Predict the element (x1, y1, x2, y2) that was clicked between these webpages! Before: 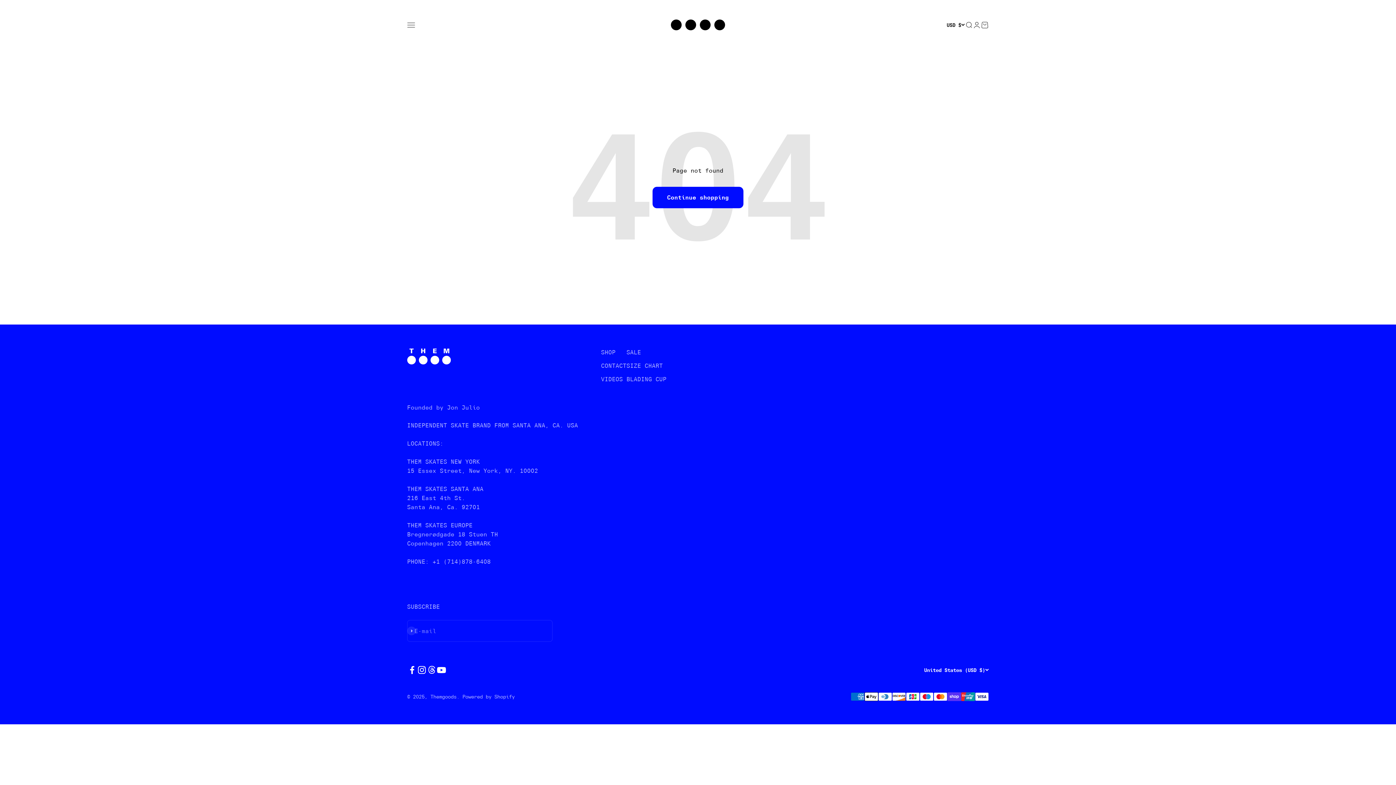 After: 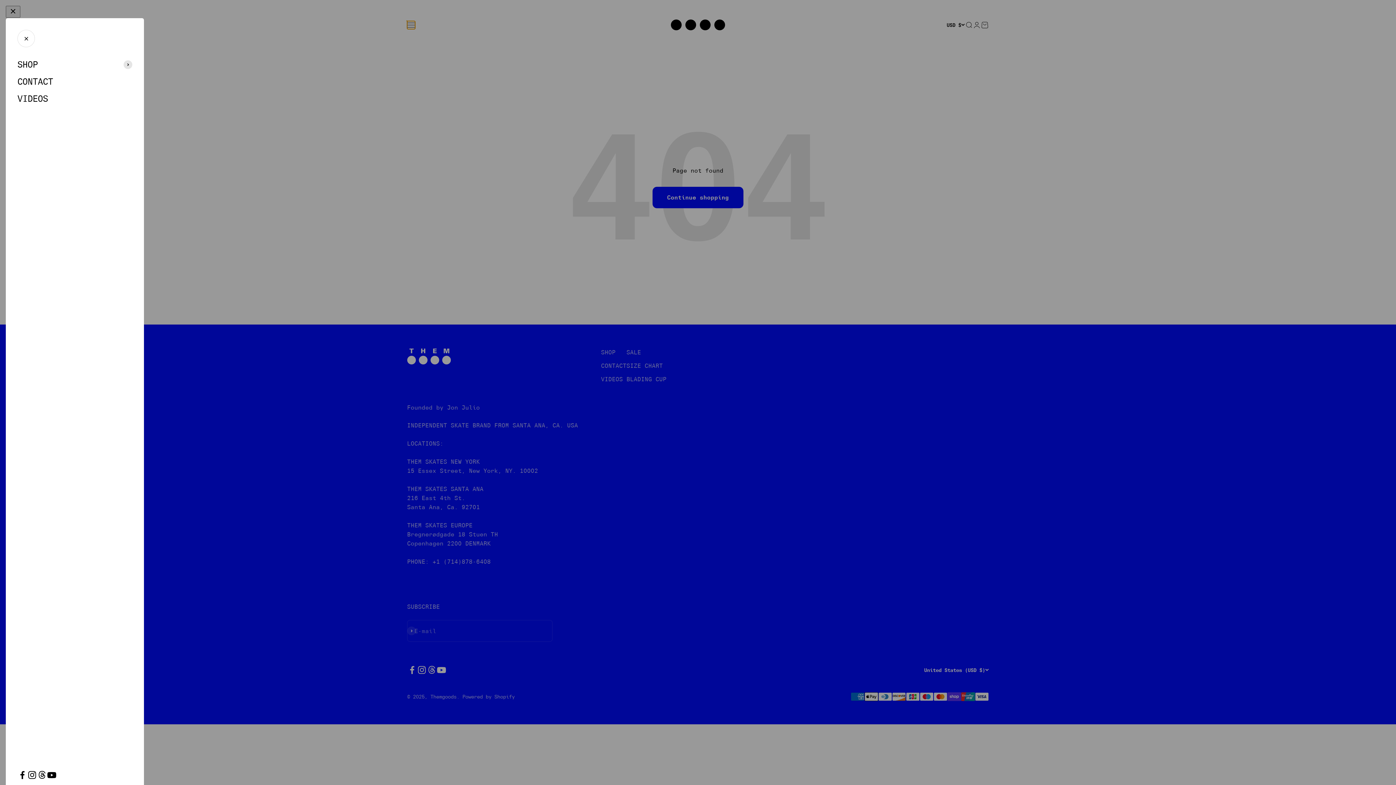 Action: label: Open navigation menu bbox: (407, 20, 415, 28)